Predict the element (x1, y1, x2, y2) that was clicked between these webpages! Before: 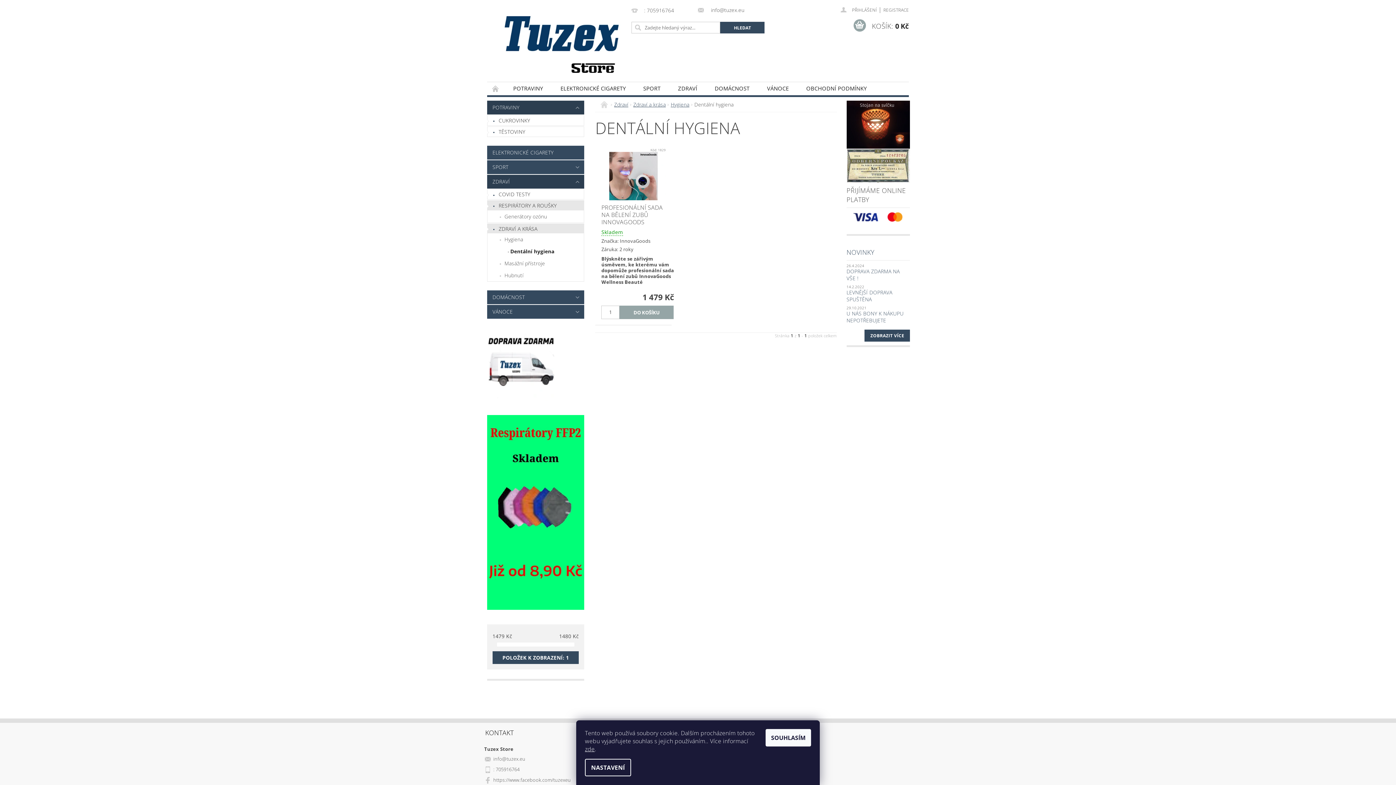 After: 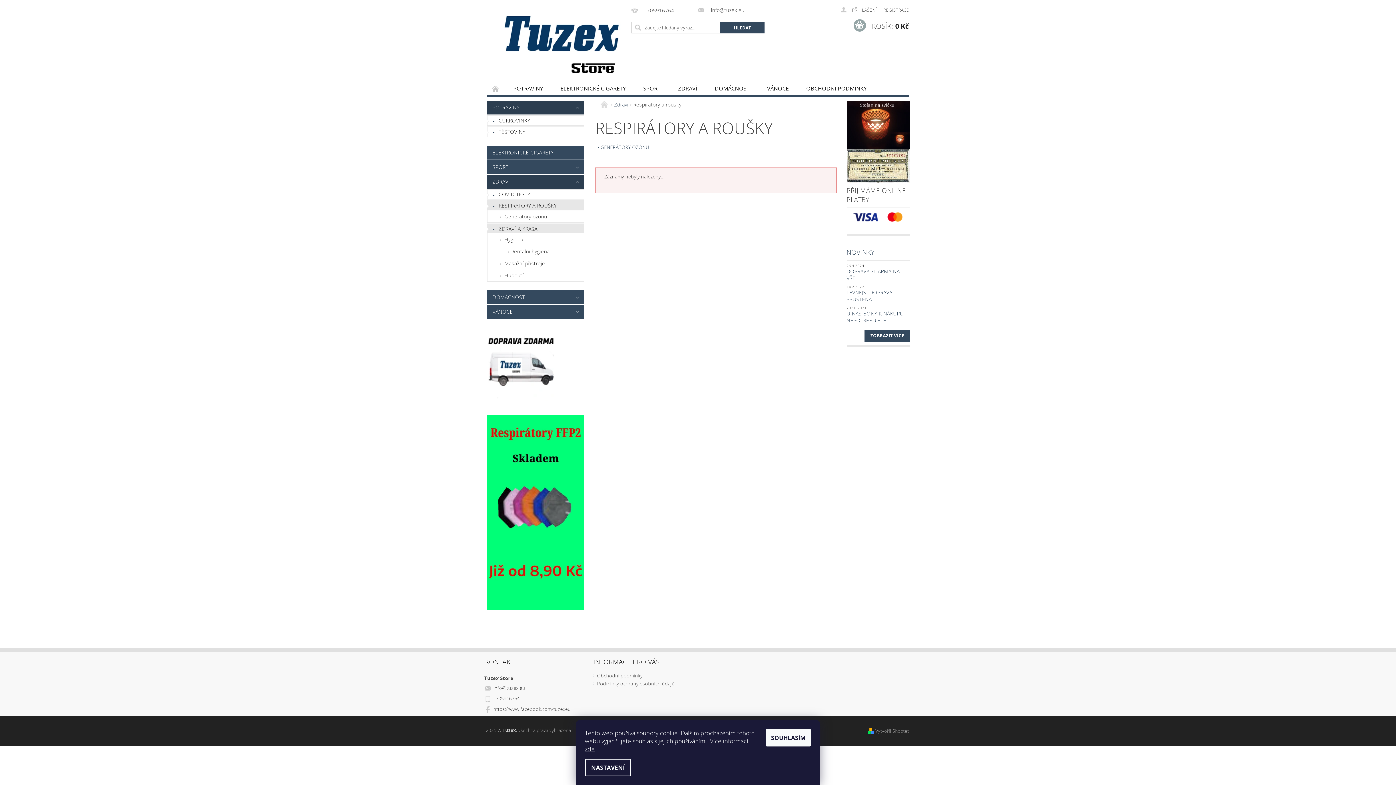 Action: bbox: (487, 200, 584, 210) label: RESPIRÁTORY A ROUŠKY